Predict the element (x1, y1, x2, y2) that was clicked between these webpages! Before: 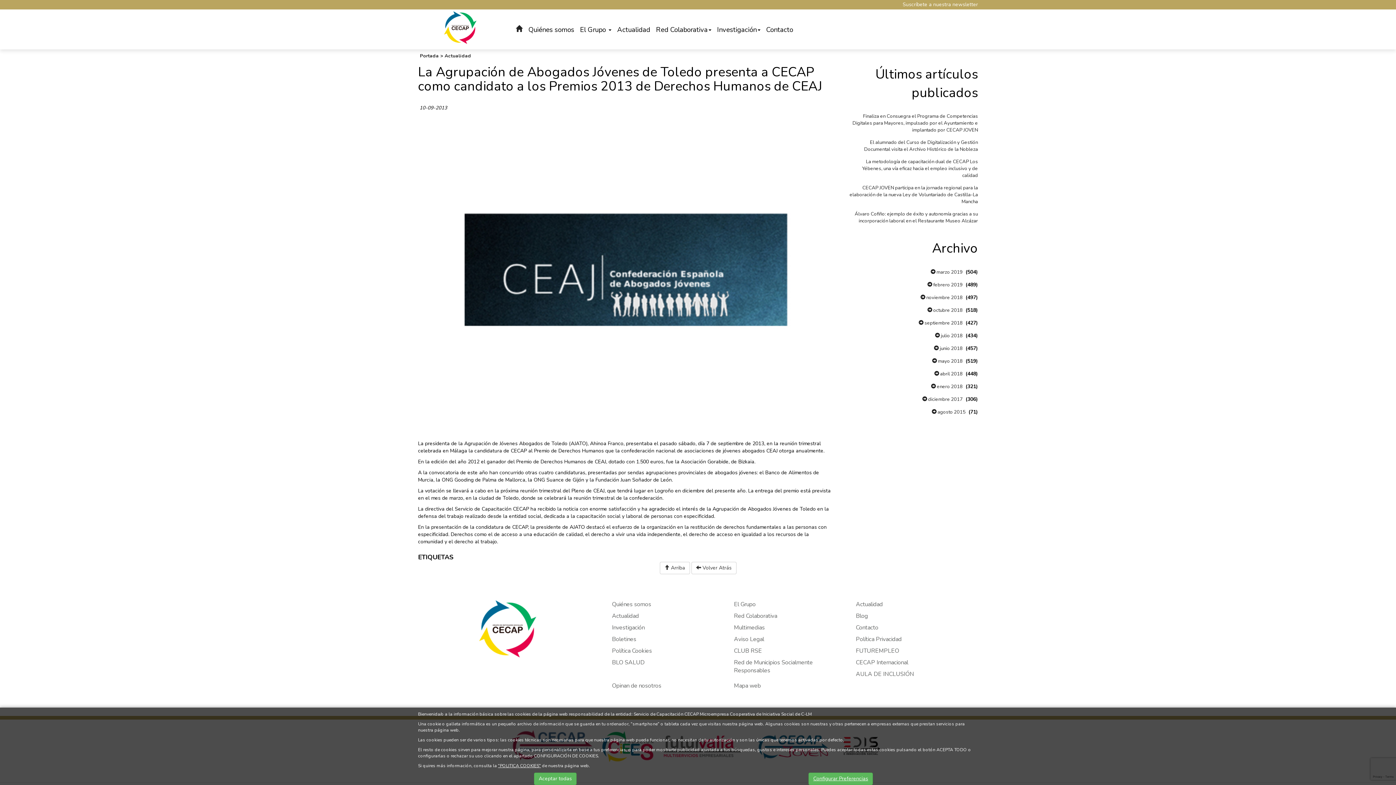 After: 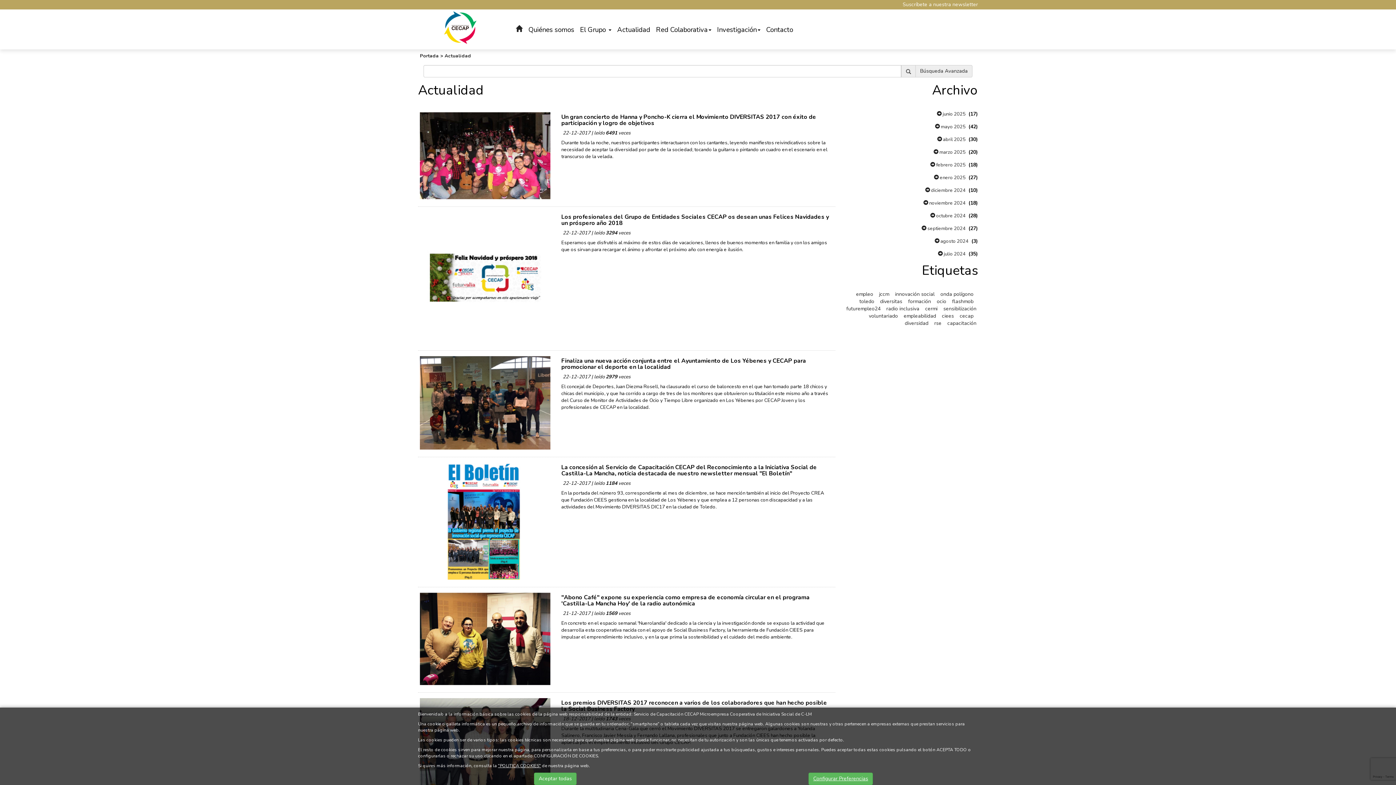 Action: label:  diciembre 2017 bbox: (922, 396, 962, 402)